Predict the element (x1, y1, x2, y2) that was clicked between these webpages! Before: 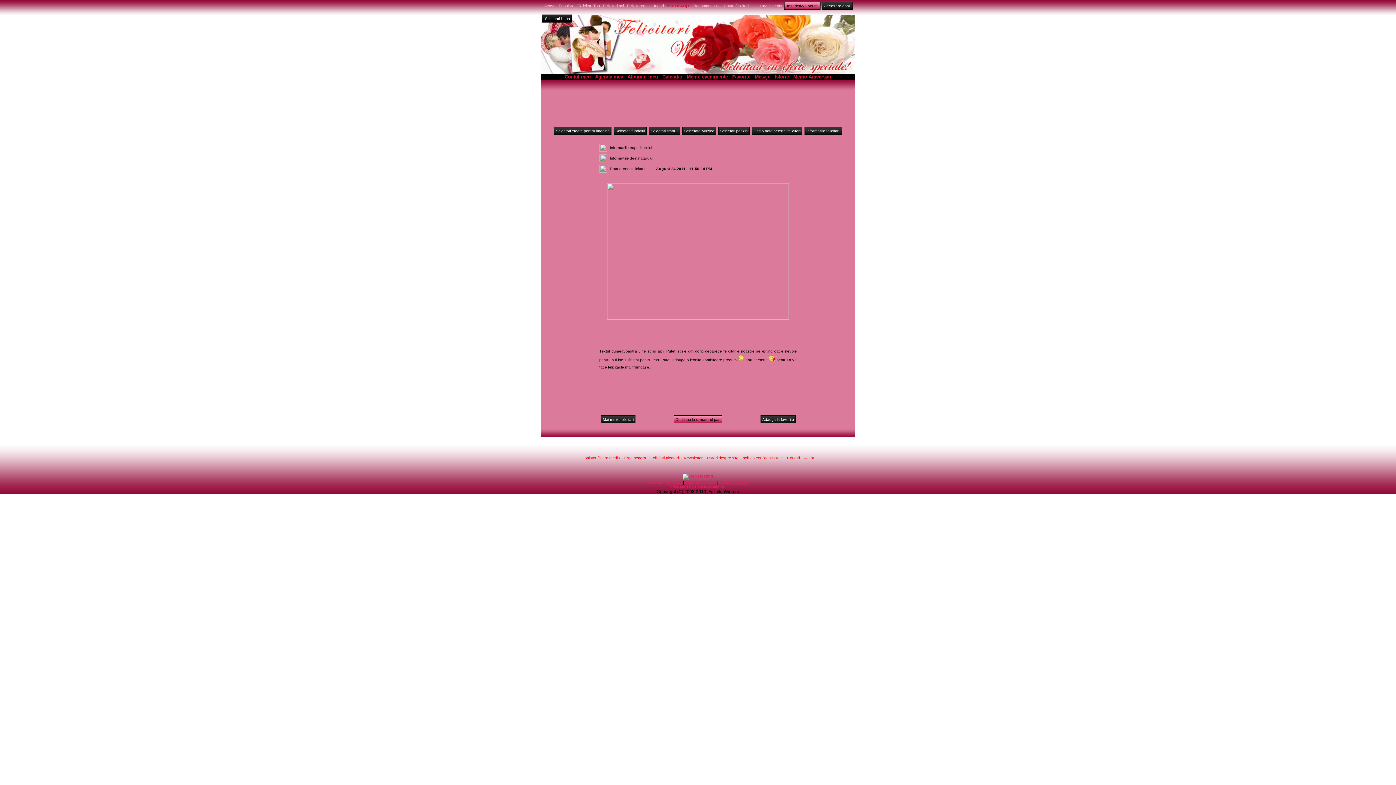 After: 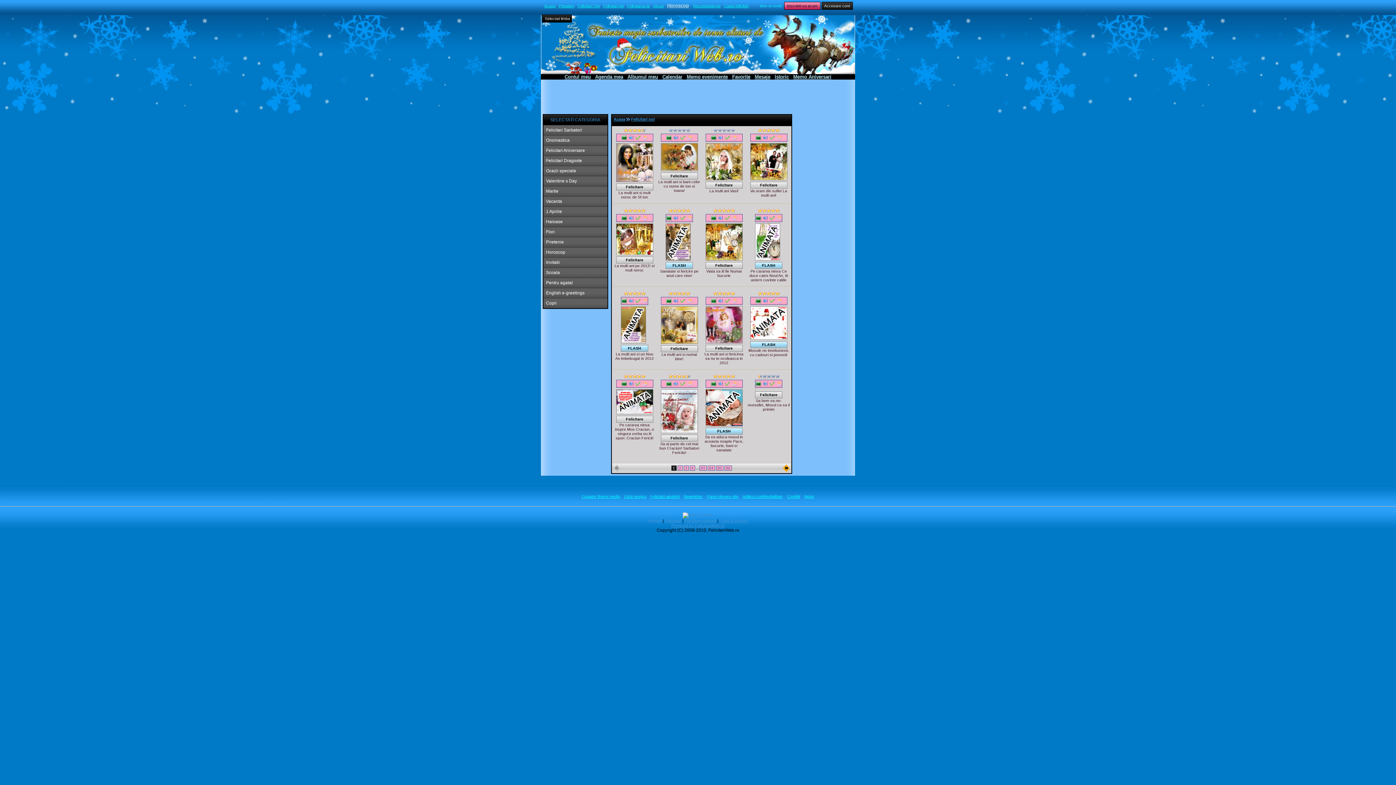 Action: bbox: (603, 3, 624, 8) label: Felicitari noi